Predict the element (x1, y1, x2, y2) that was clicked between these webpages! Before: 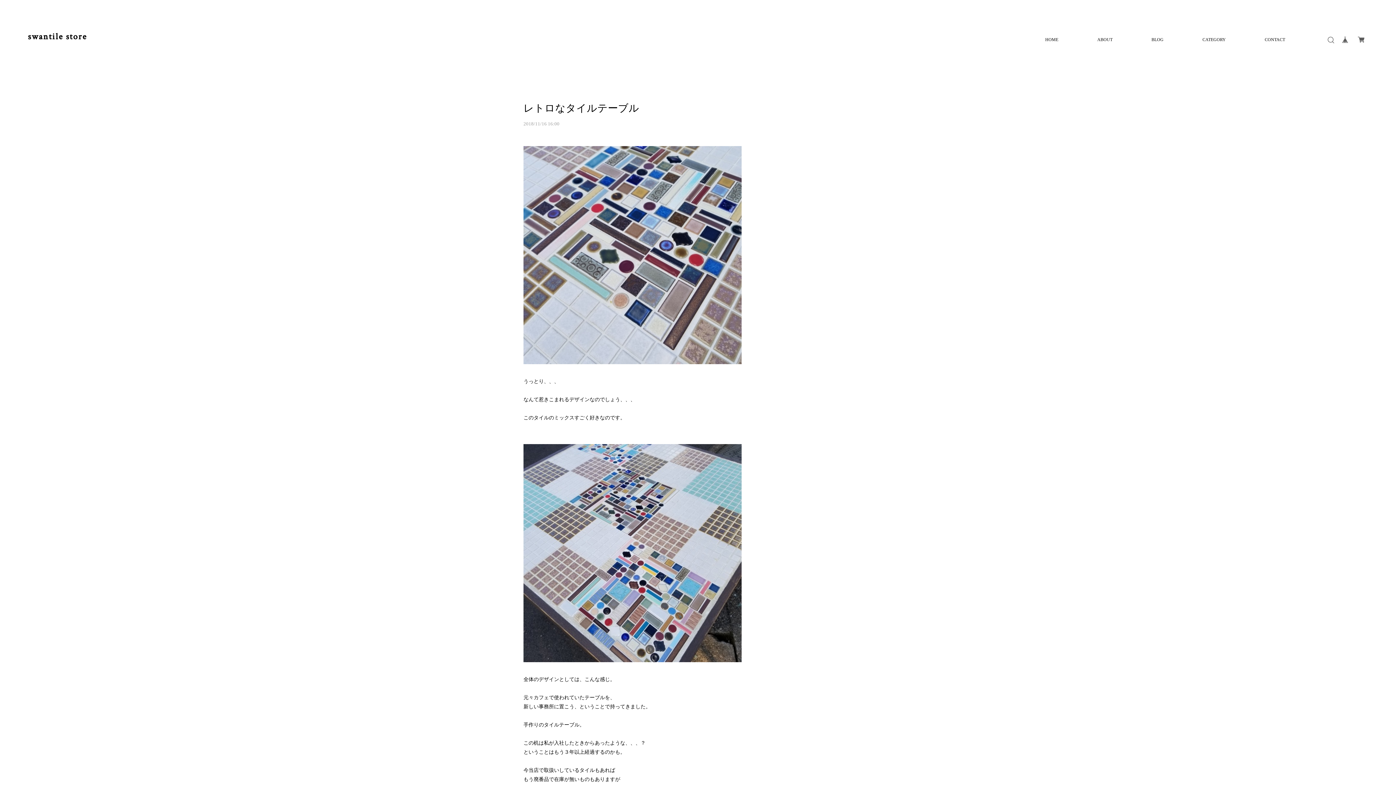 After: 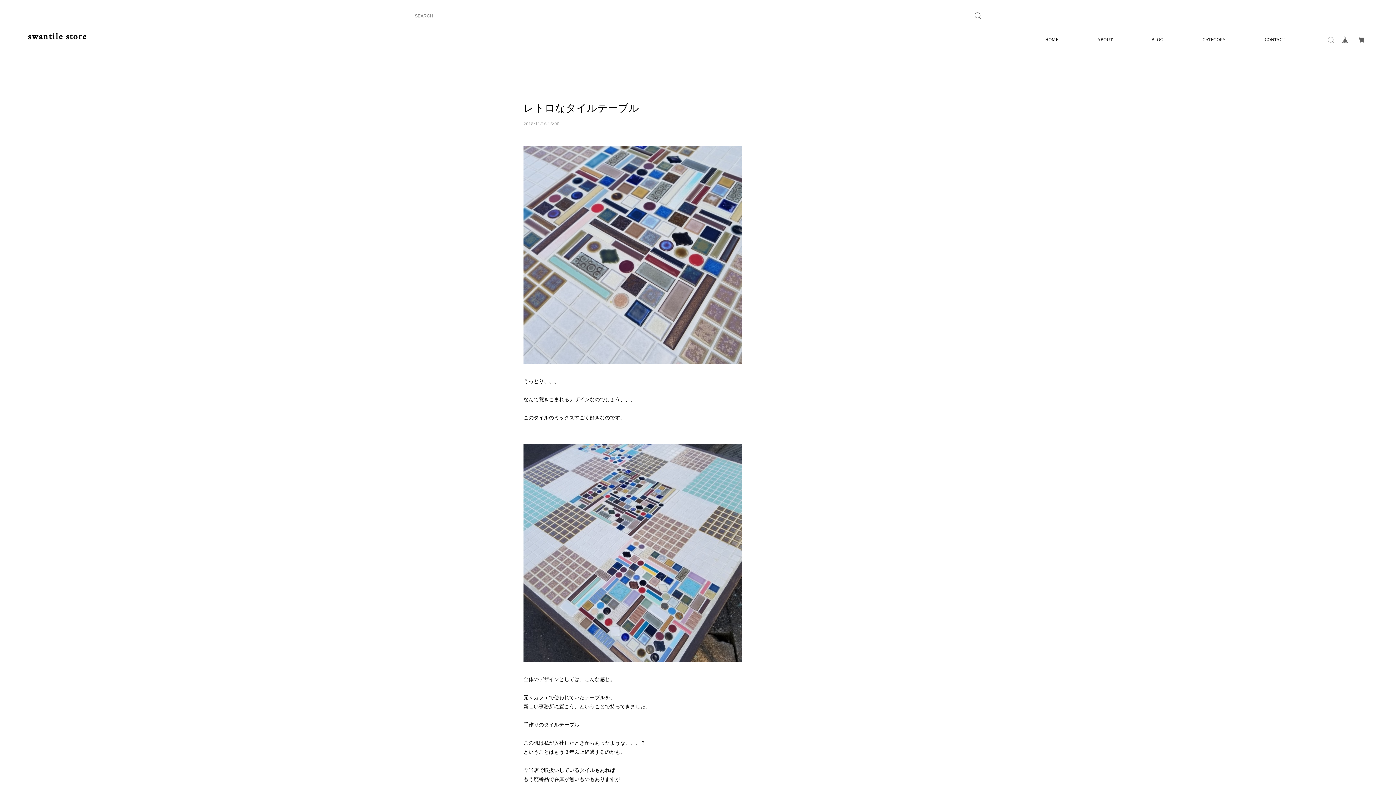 Action: bbox: (1324, 33, 1337, 45)